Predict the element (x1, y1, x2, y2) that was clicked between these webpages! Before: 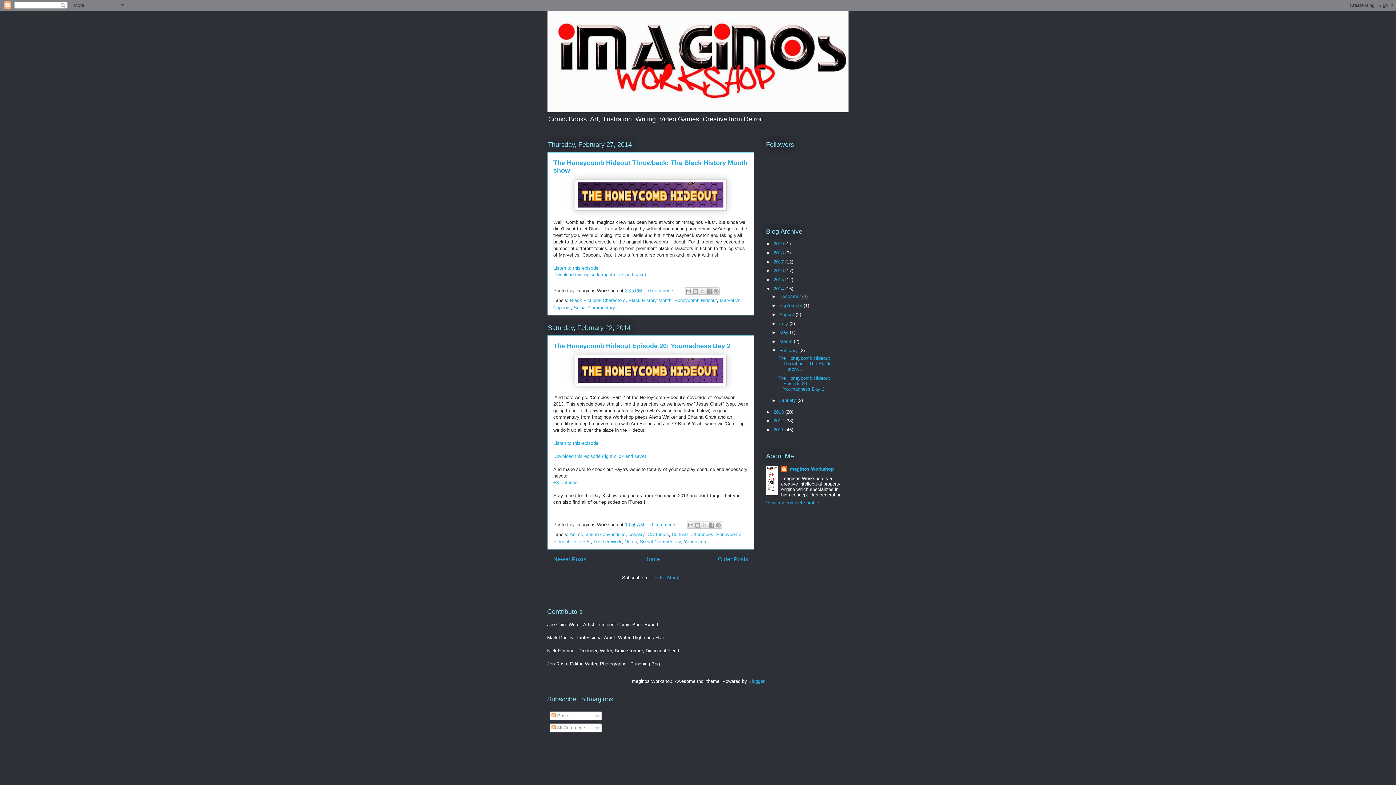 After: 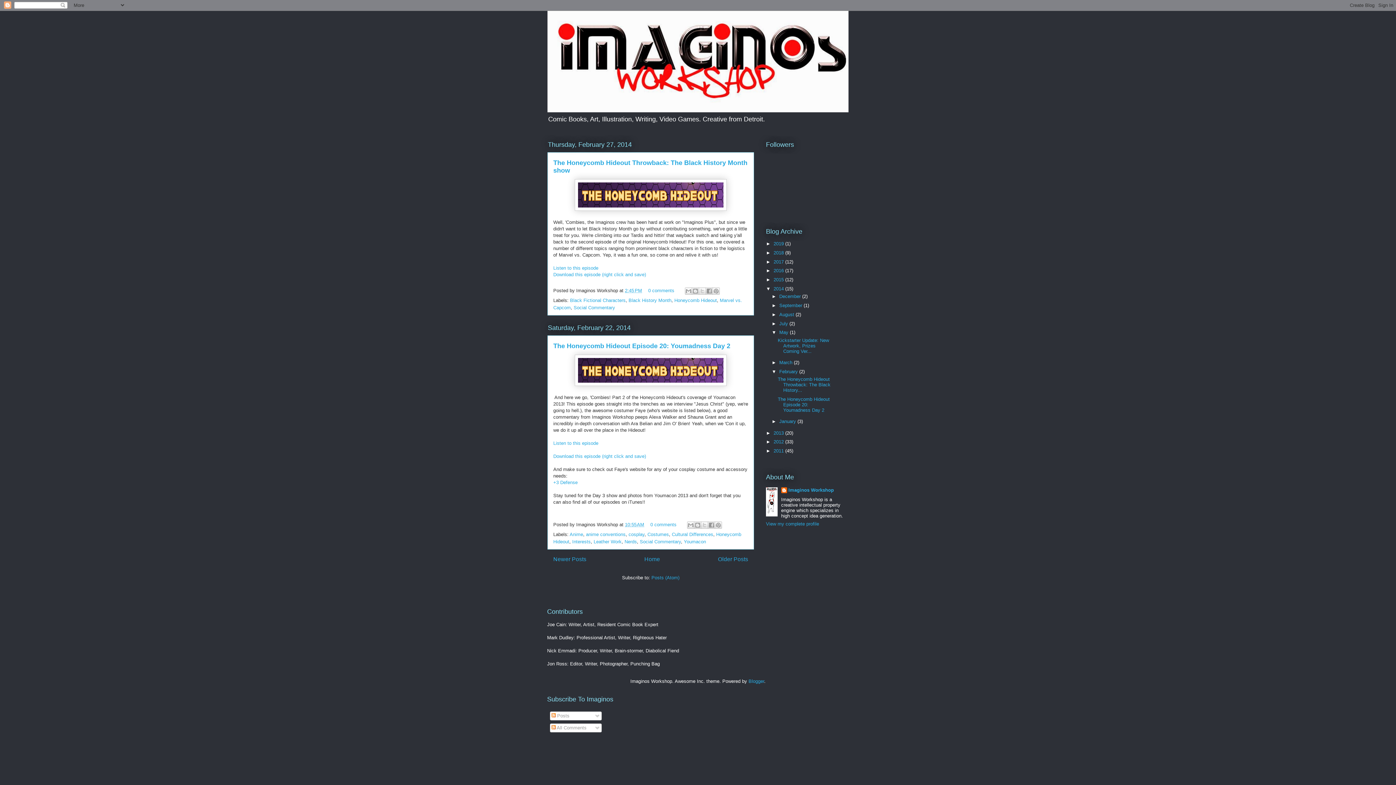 Action: bbox: (771, 329, 779, 335) label: ►  